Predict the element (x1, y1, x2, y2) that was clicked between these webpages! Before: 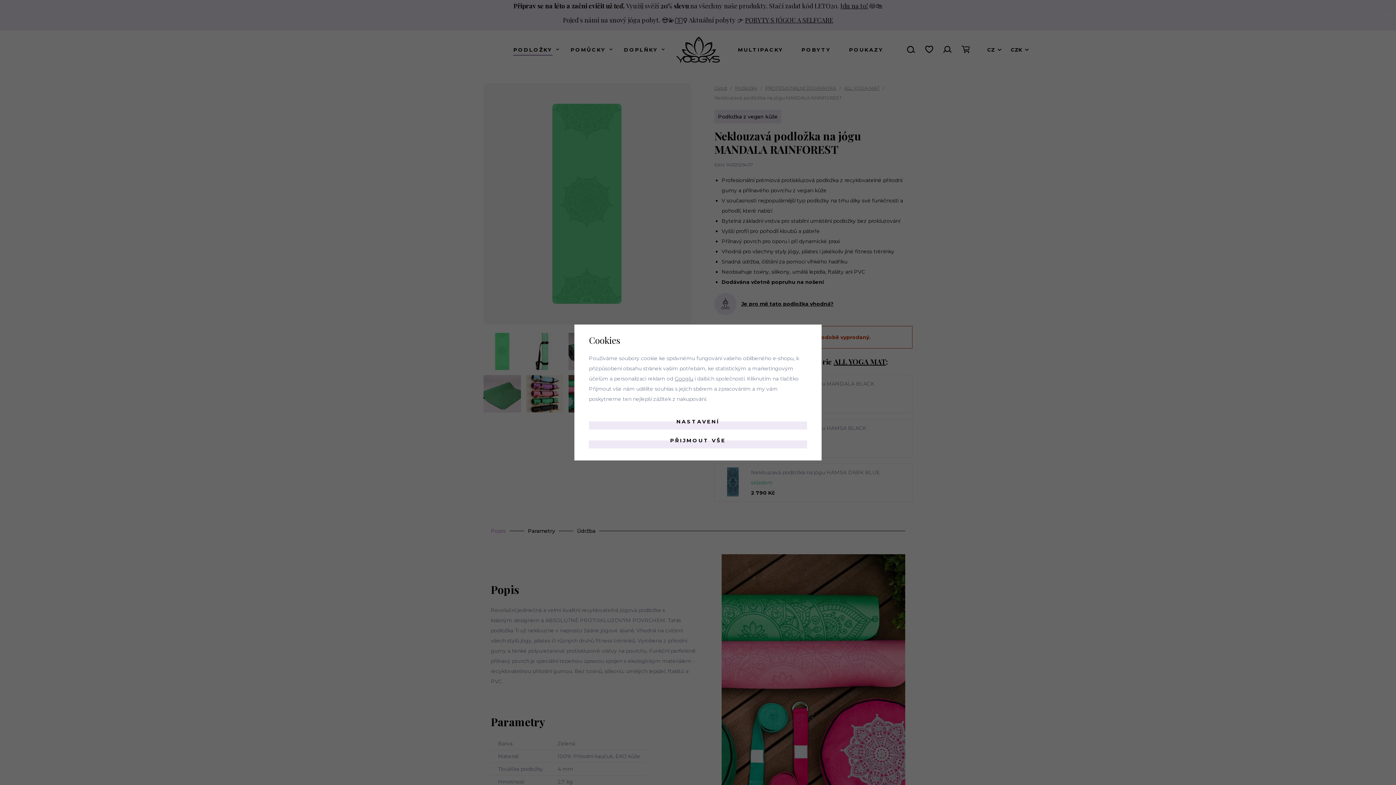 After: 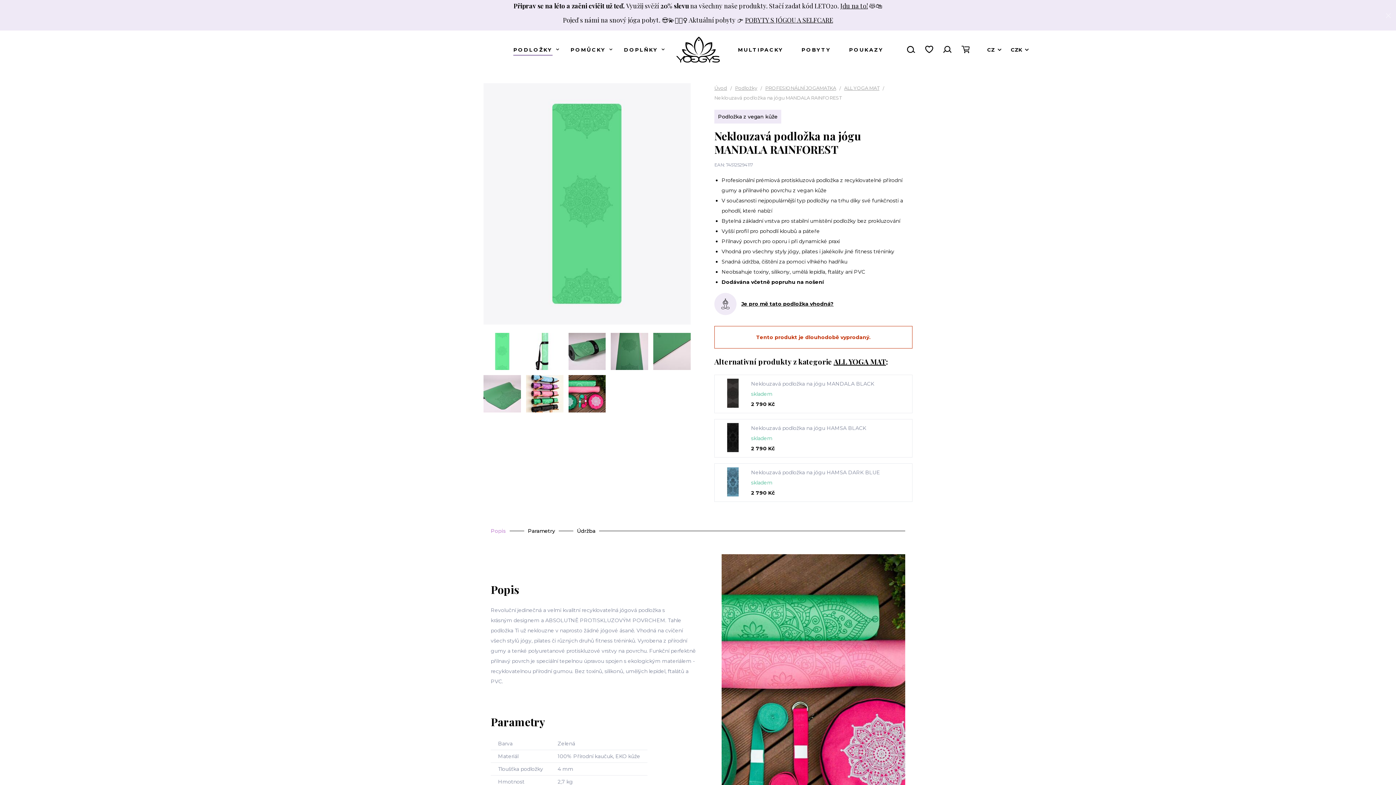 Action: bbox: (589, 432, 807, 448) label: PŘIJMOUT VŠE